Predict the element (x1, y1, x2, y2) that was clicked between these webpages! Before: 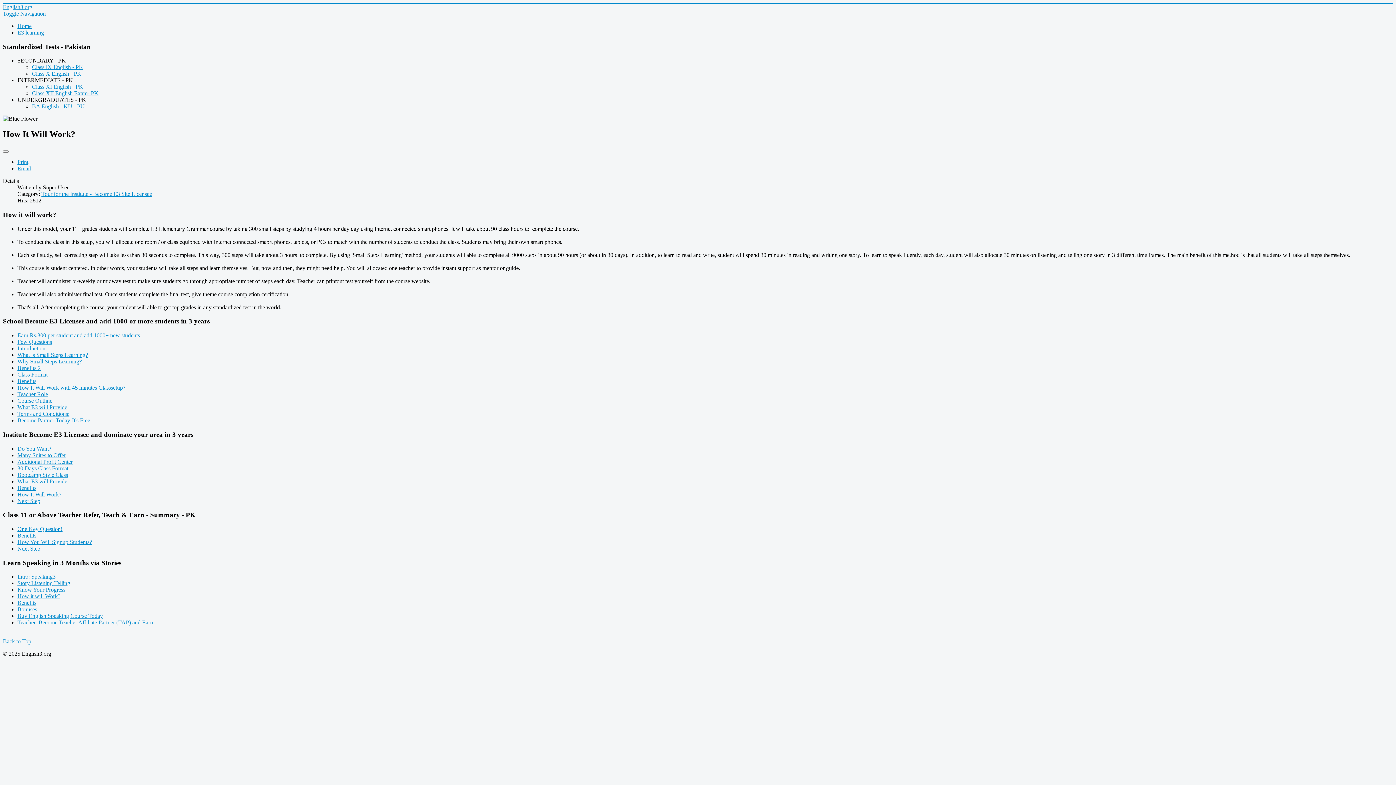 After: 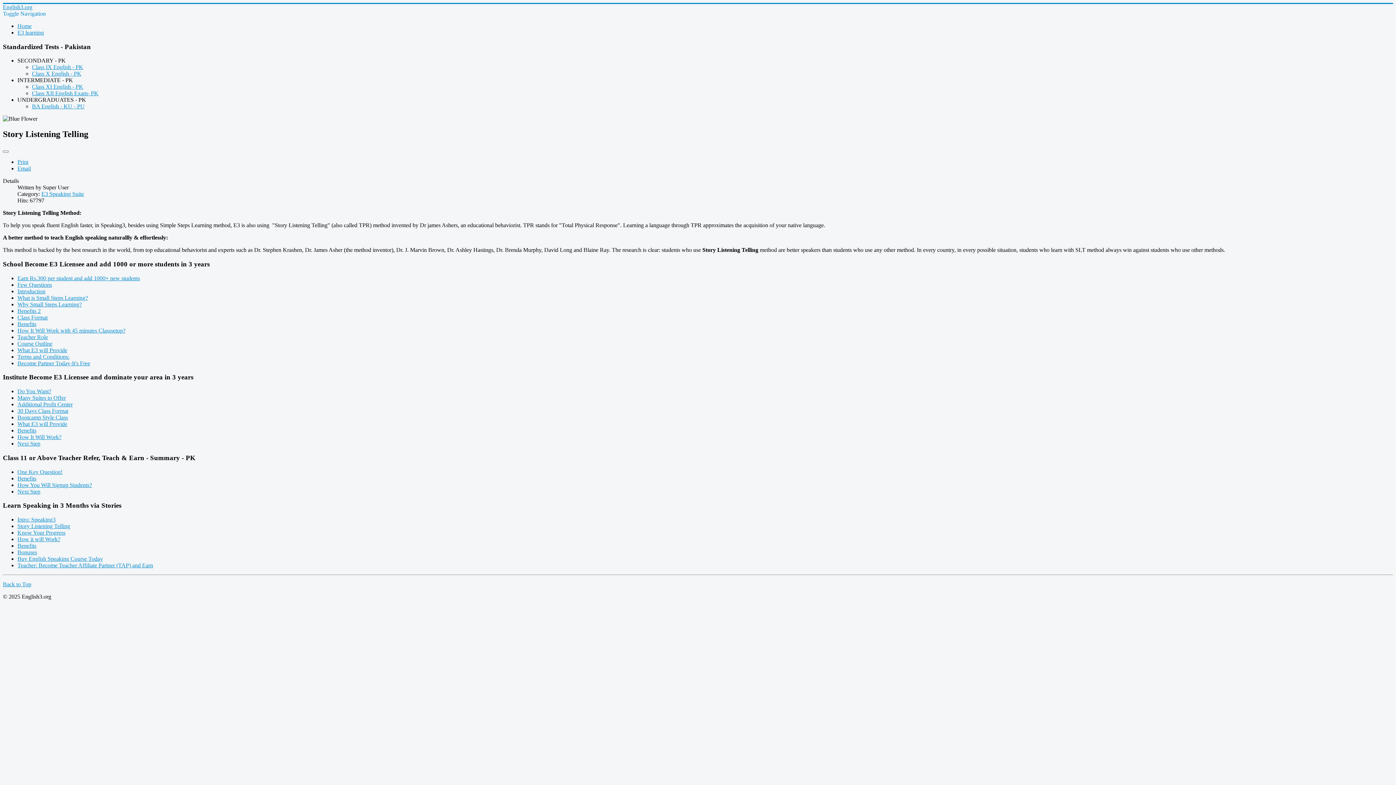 Action: label: Story Listening Telling bbox: (17, 580, 70, 586)